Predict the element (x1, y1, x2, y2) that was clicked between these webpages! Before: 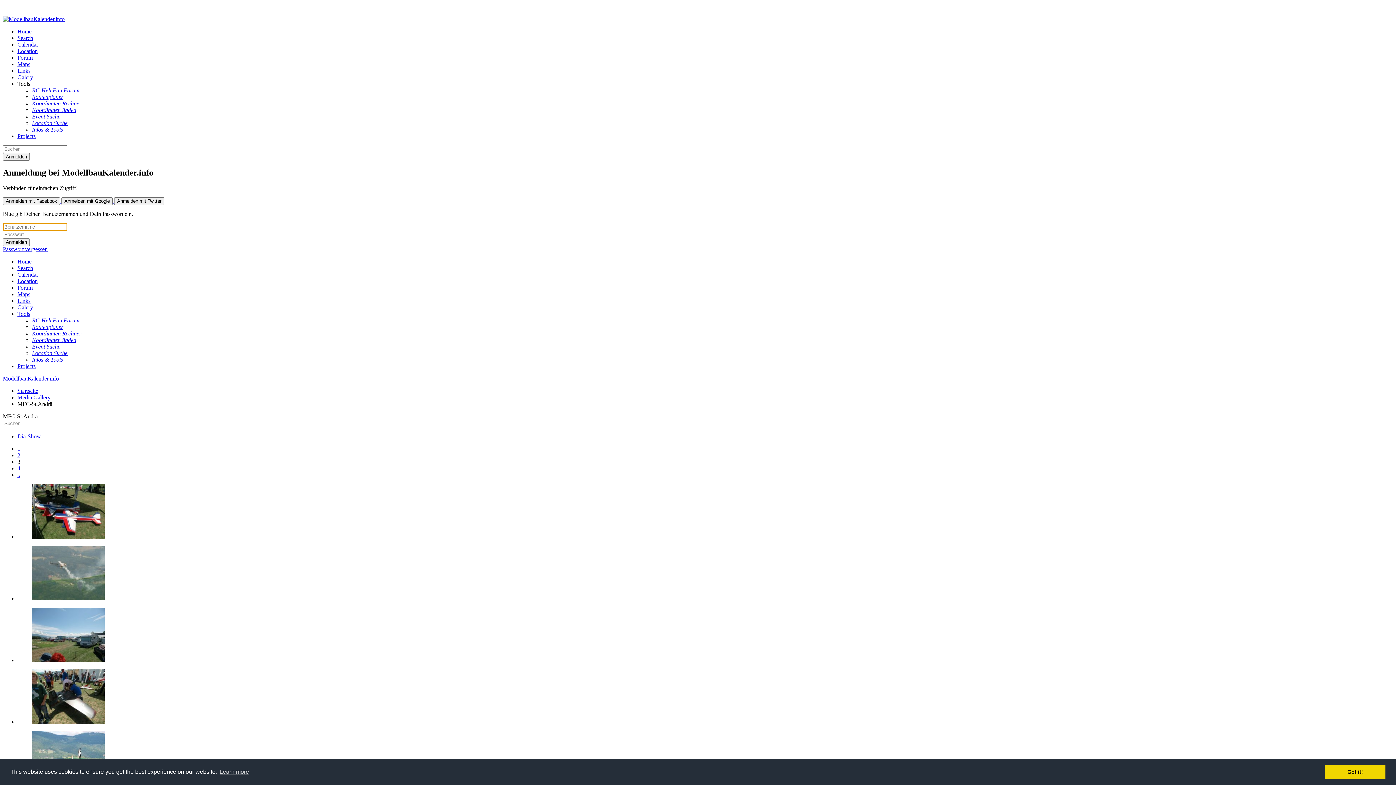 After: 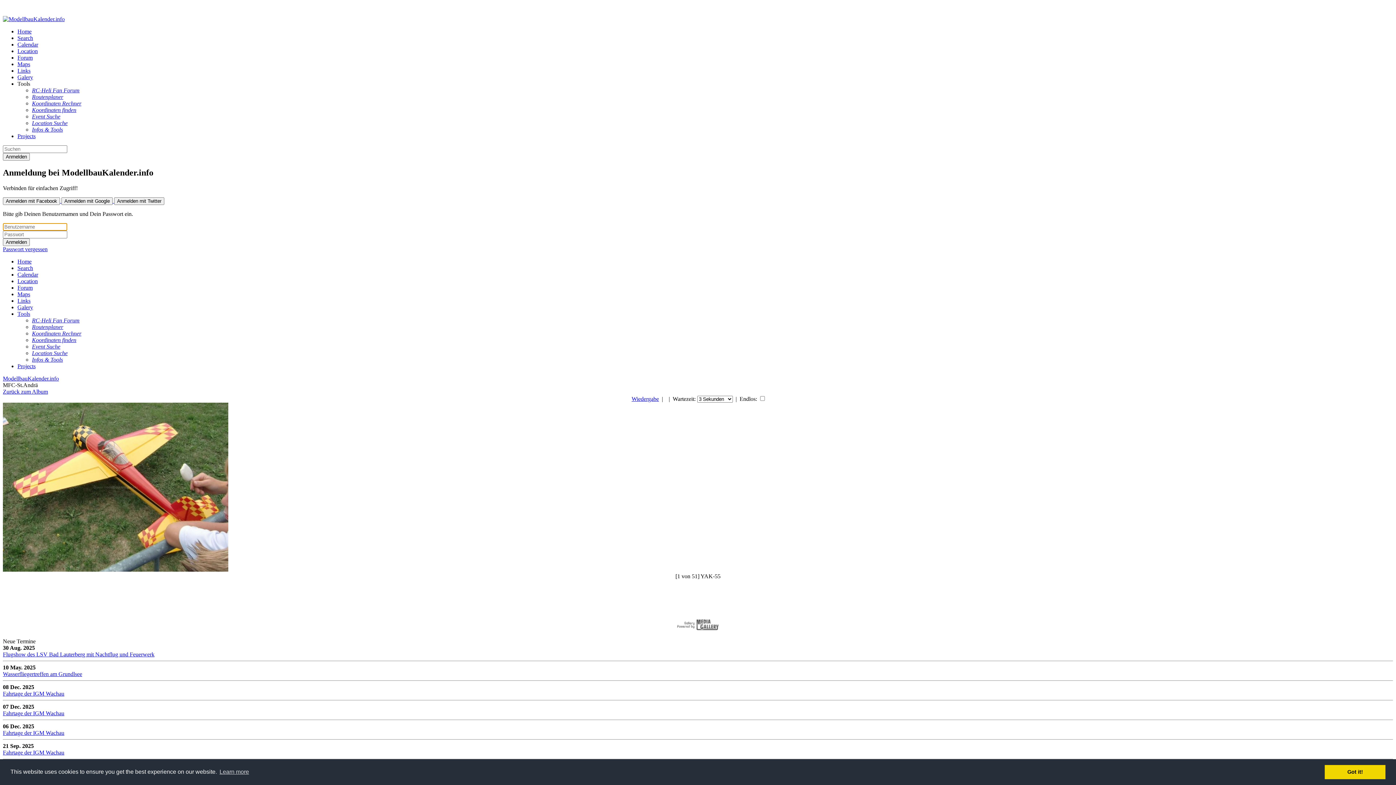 Action: bbox: (17, 433, 41, 439) label: Dia-Show